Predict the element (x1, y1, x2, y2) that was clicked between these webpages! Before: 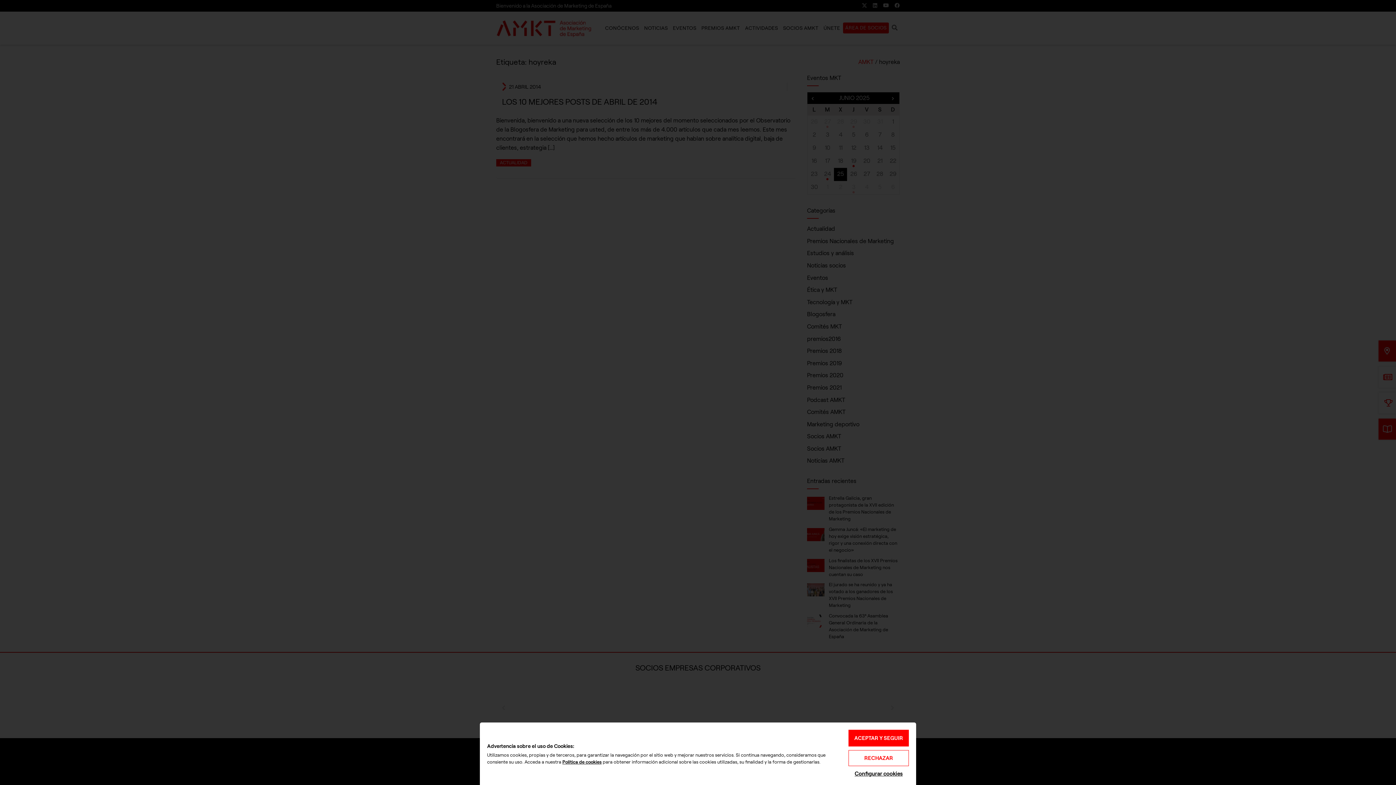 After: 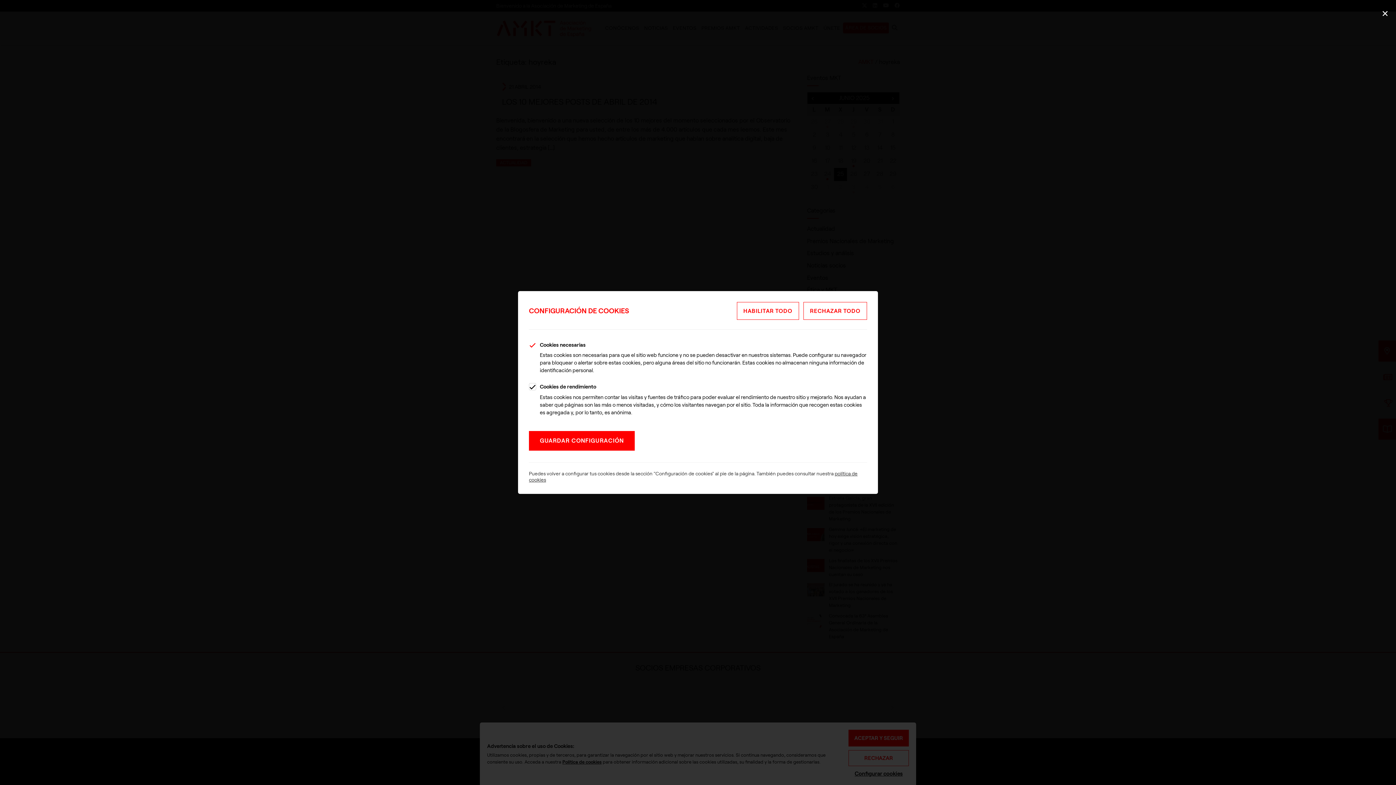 Action: label: Configurar cookies bbox: (848, 770, 909, 778)